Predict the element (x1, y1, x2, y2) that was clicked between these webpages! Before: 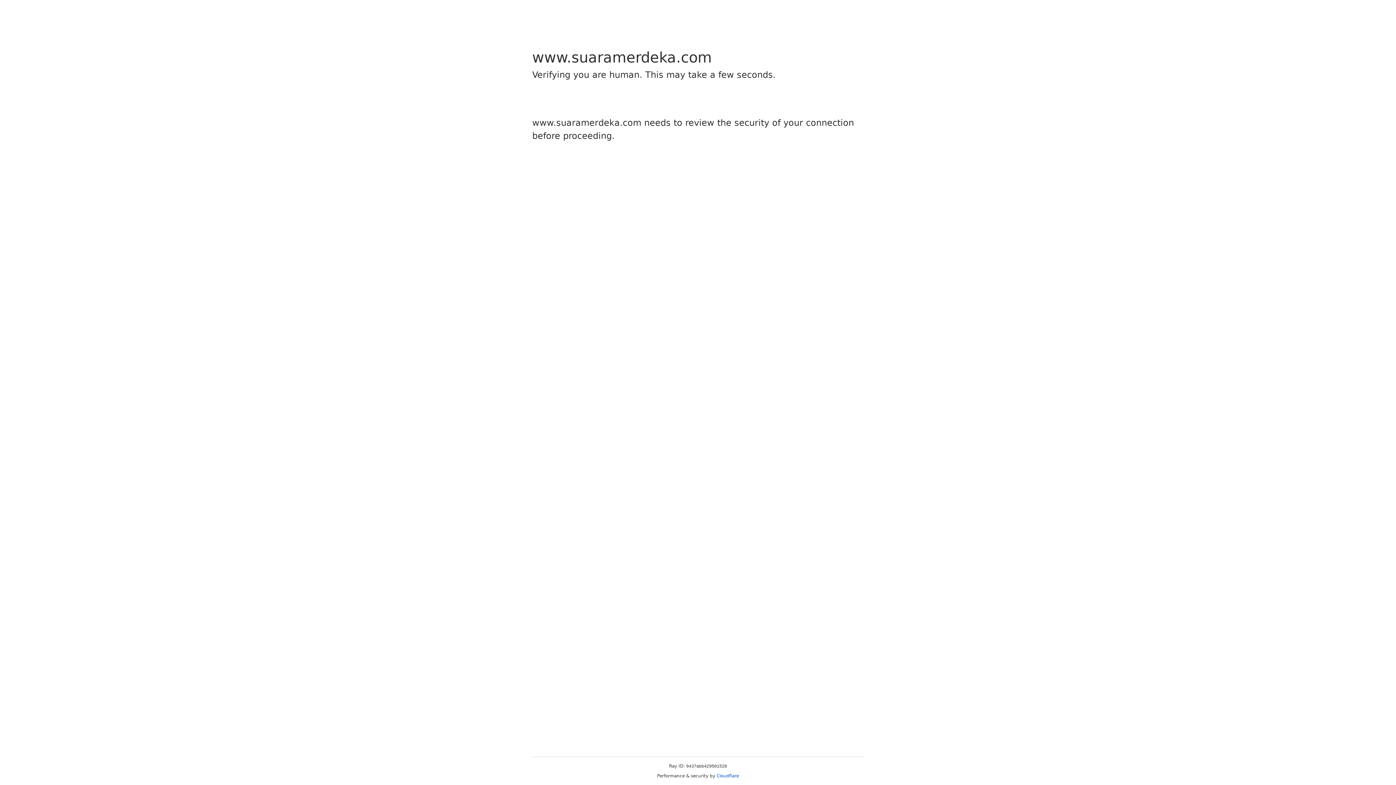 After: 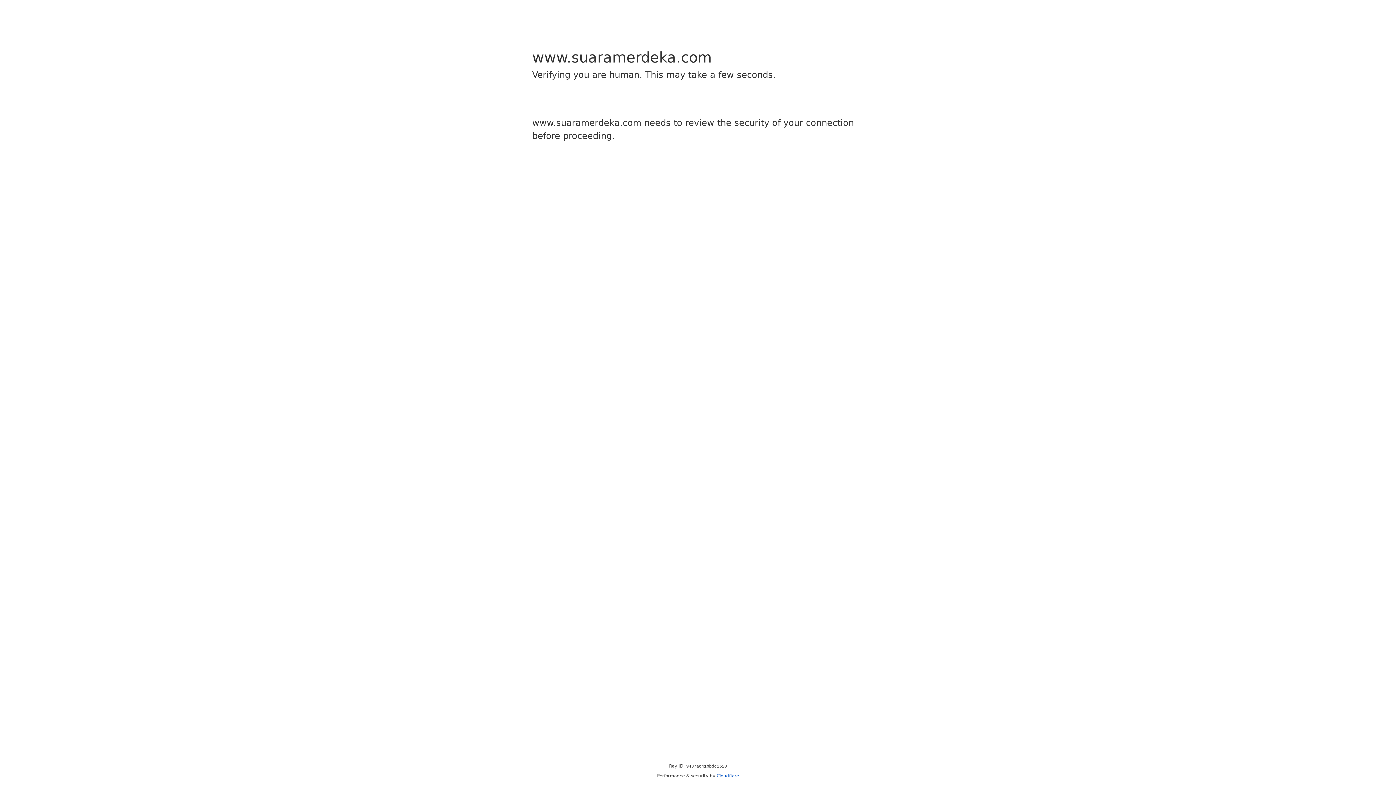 Action: label: Cloudflare bbox: (716, 773, 739, 778)